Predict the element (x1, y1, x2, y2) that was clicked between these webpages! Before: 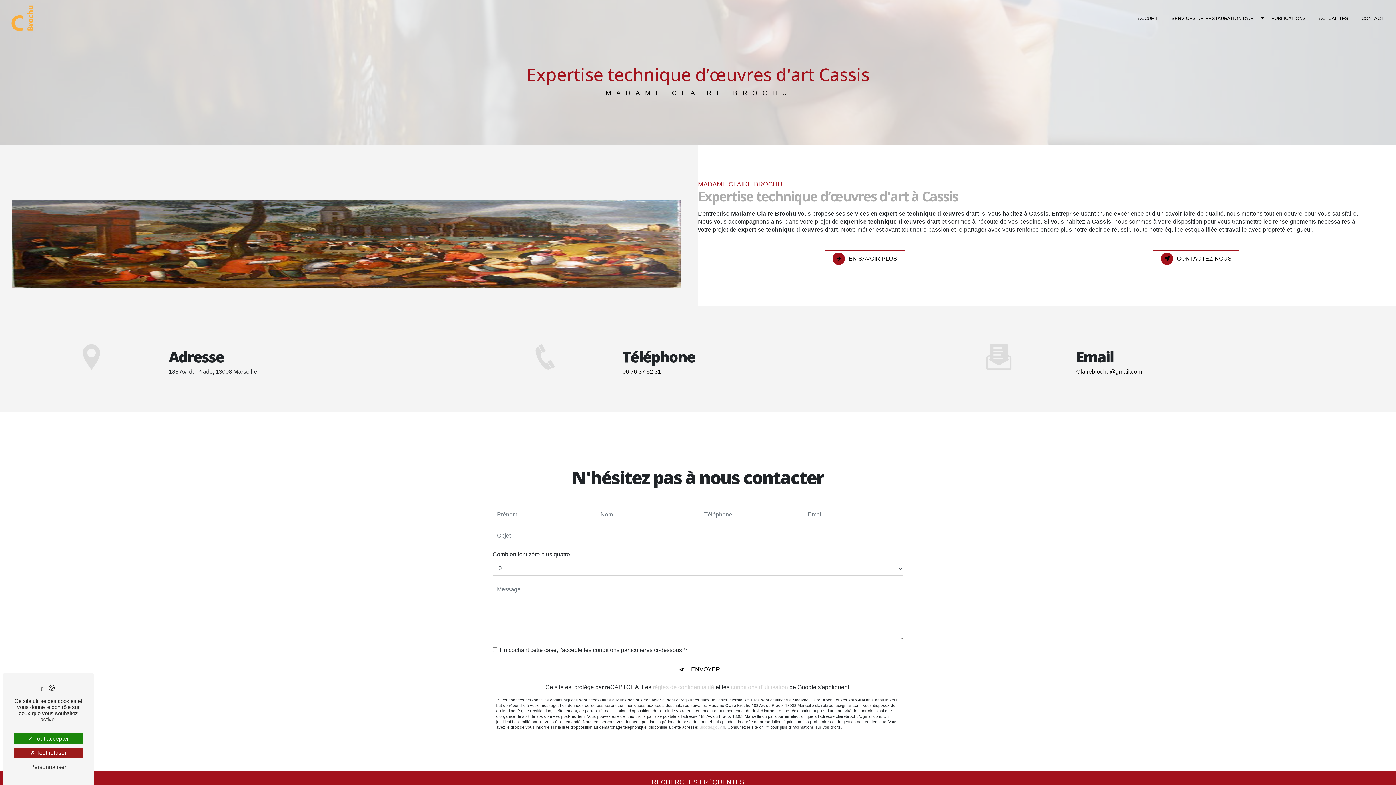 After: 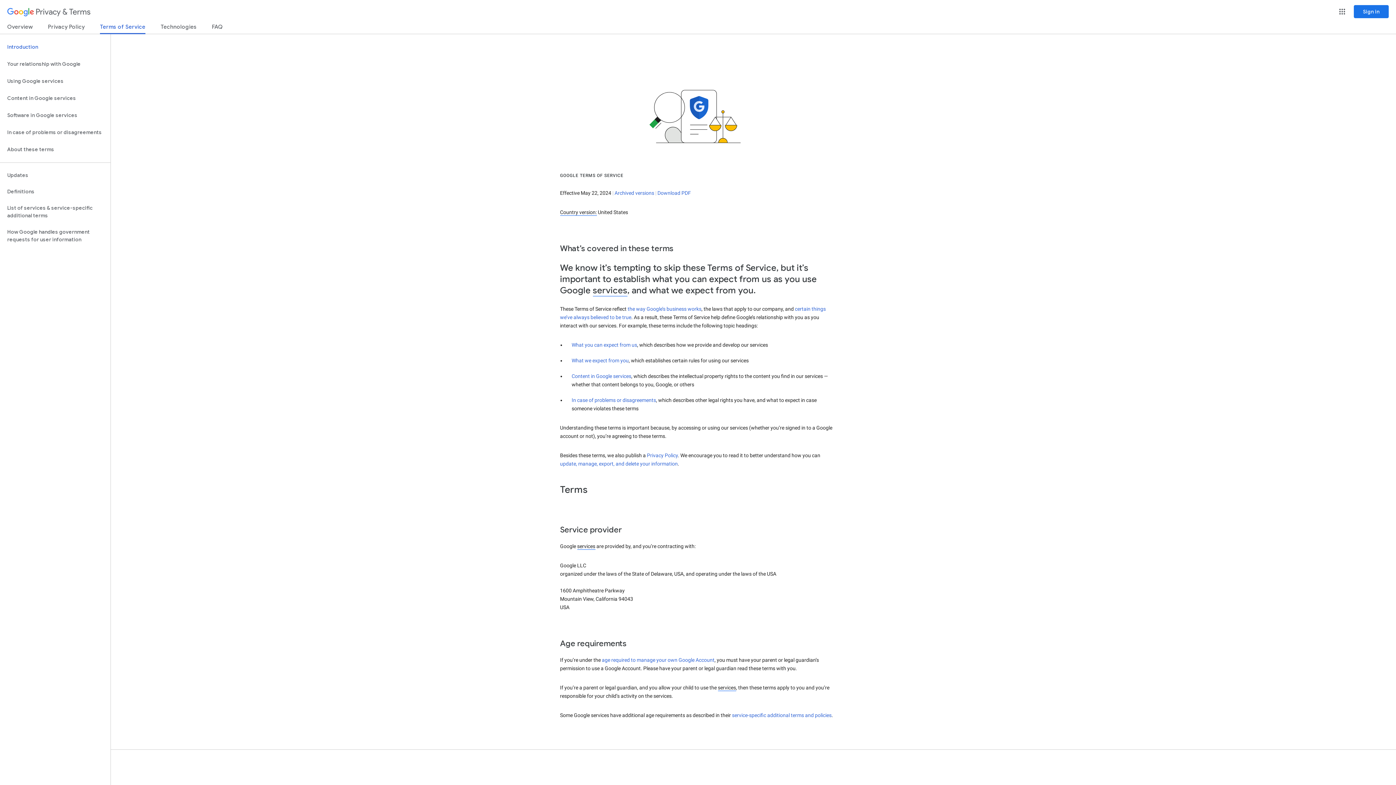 Action: label: conditions d'utilisation bbox: (731, 684, 788, 690)